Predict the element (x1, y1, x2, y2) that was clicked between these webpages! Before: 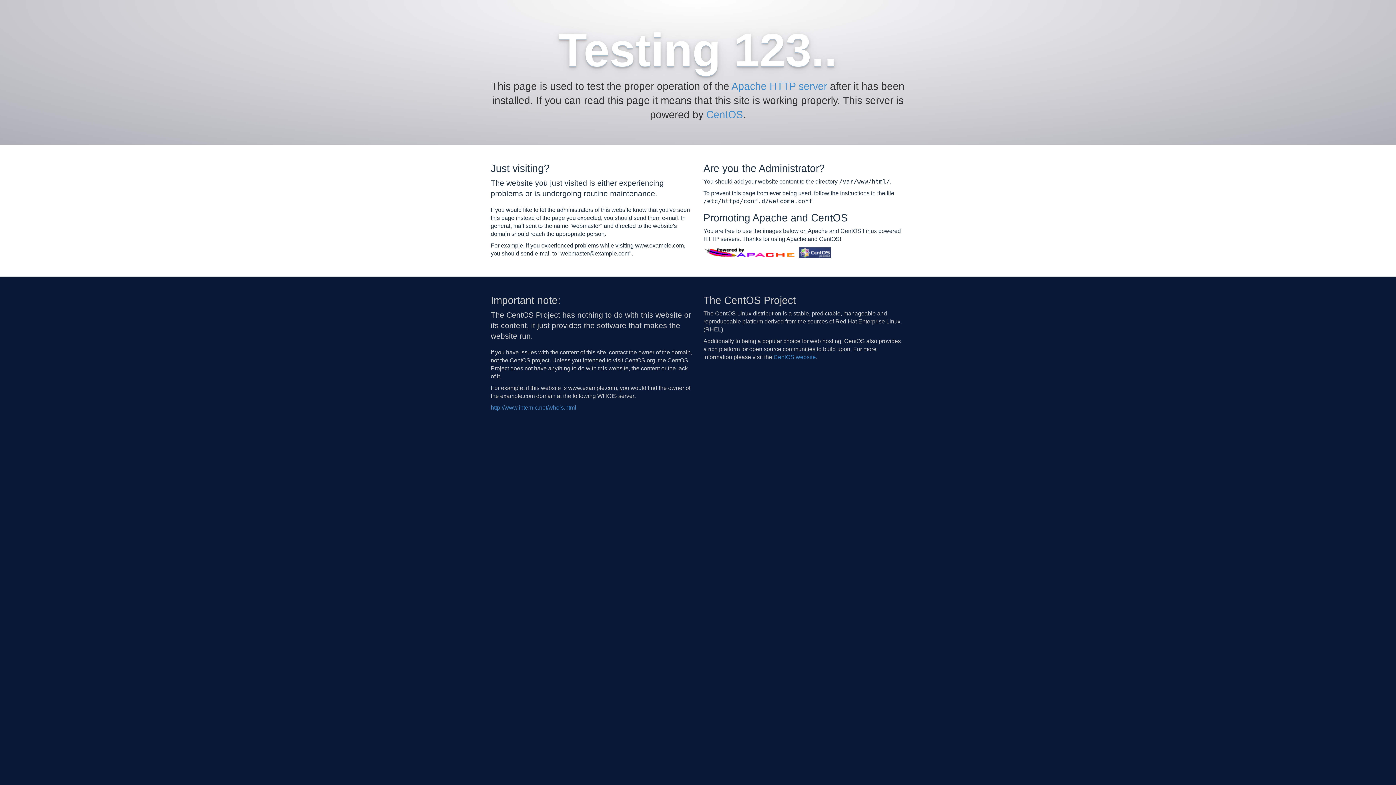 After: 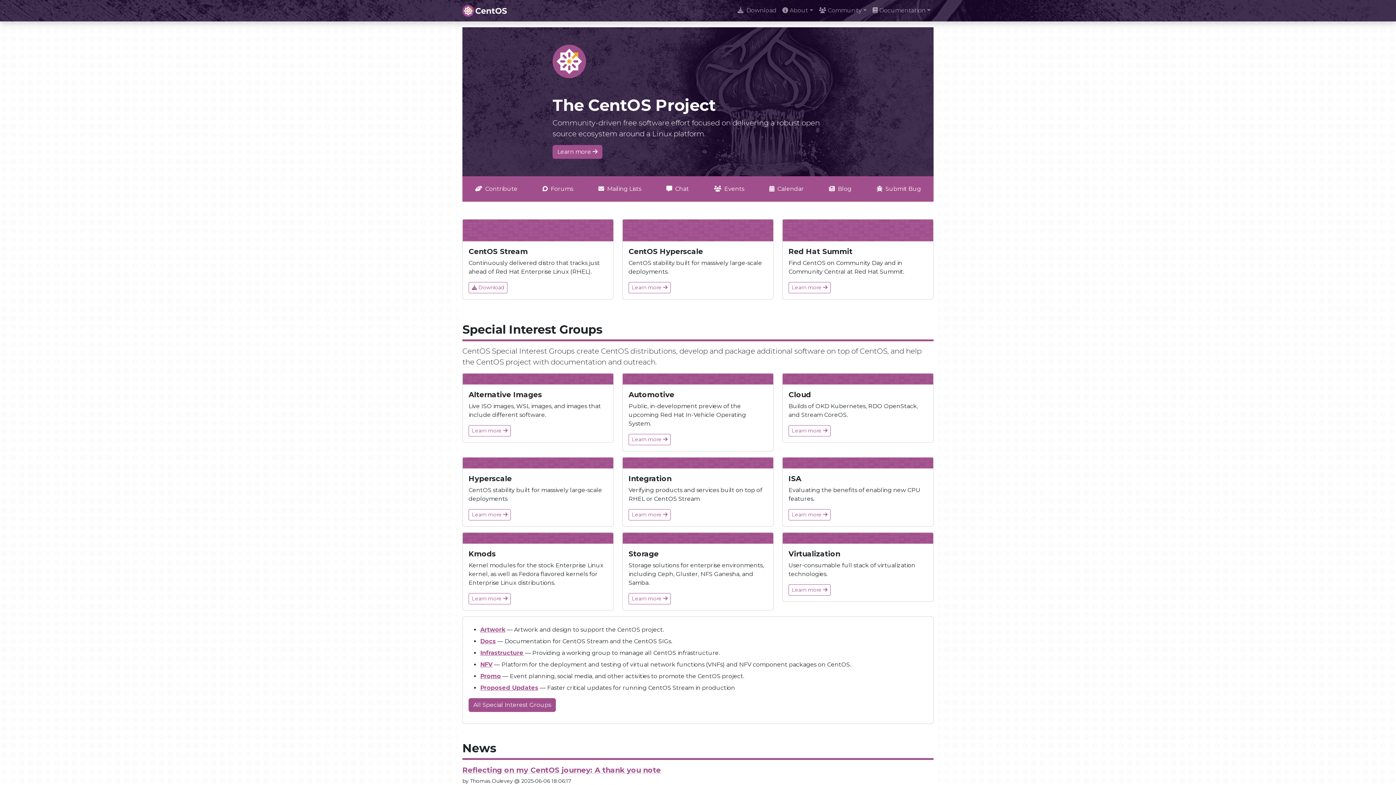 Action: bbox: (706, 109, 743, 120) label: CentOS